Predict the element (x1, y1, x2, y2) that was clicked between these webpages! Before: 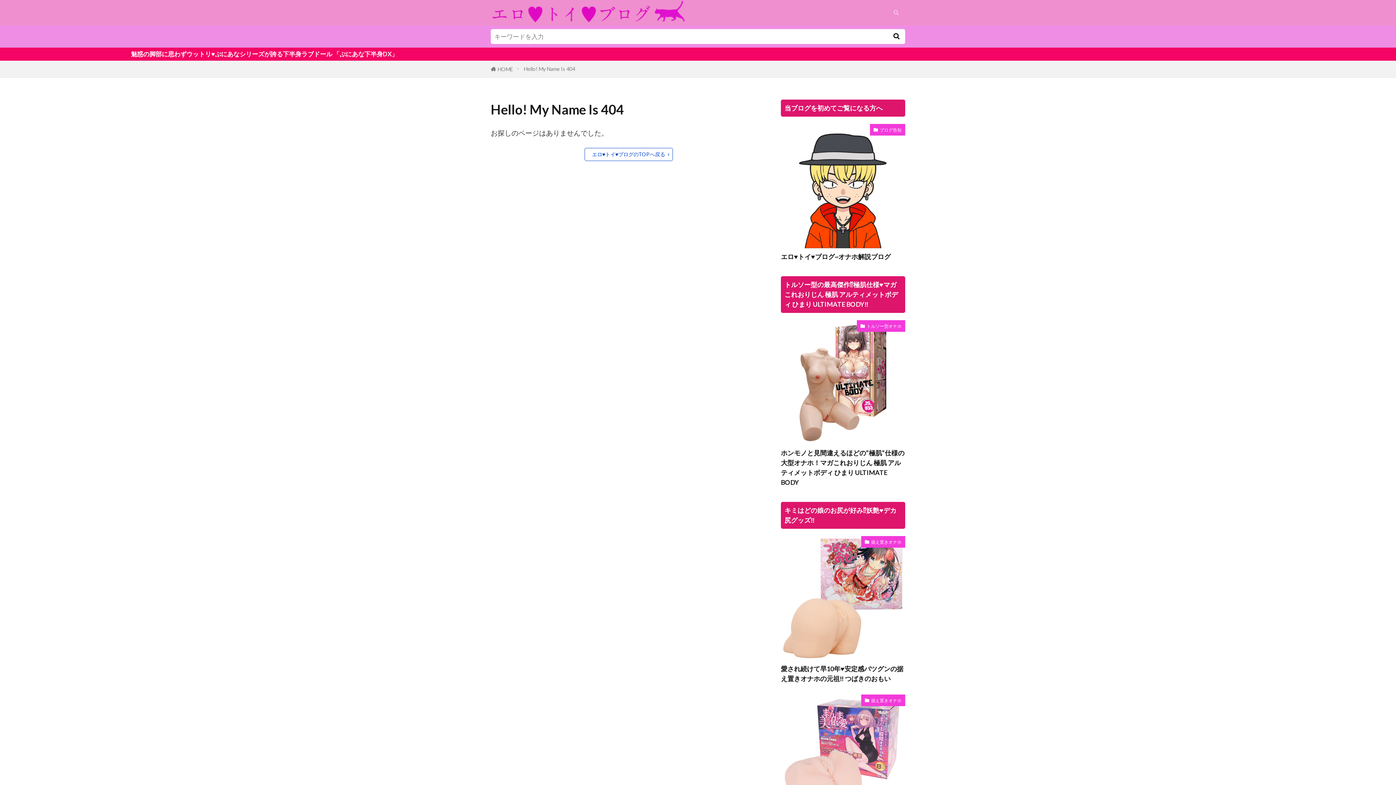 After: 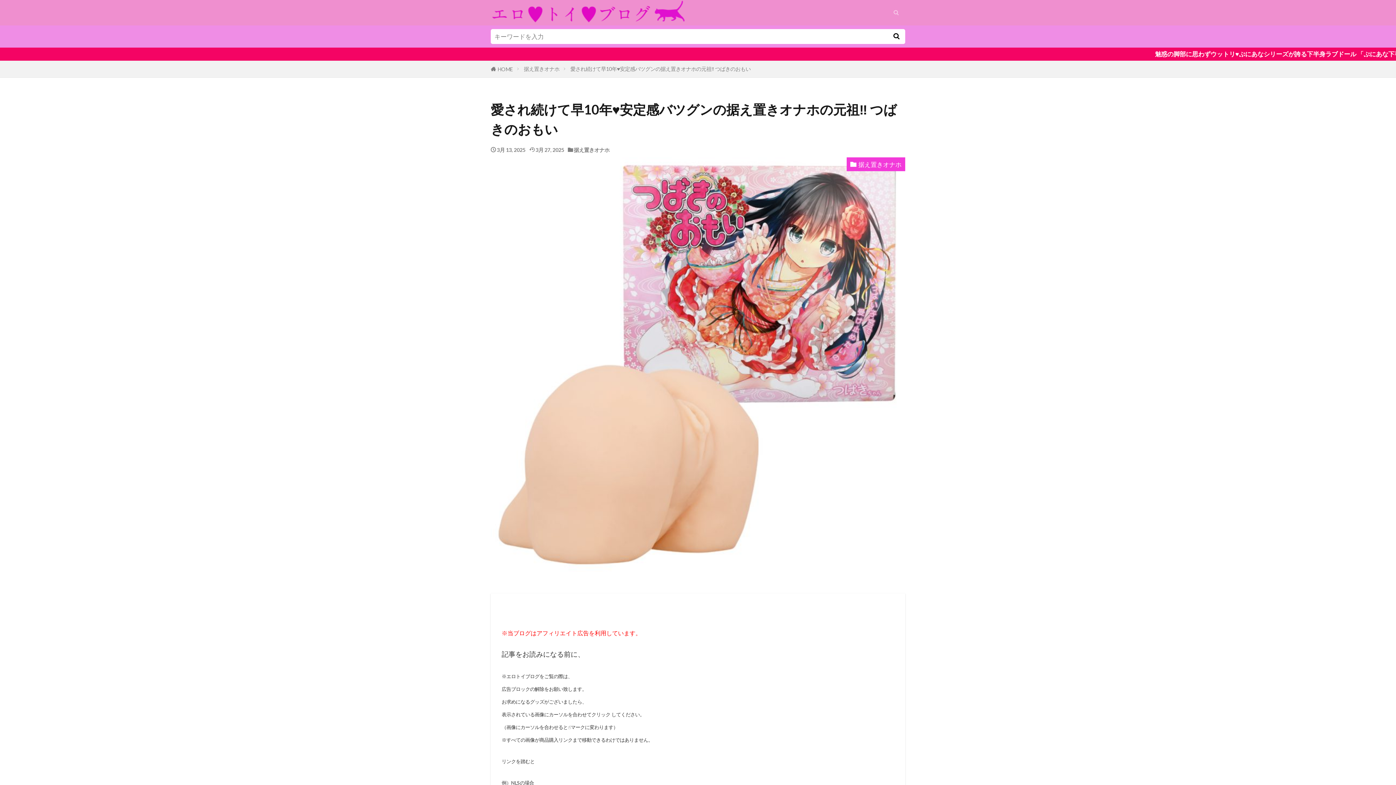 Action: bbox: (781, 664, 905, 684) label: 愛され続けて早10年♥安定感バツグンの据え置きオナホの元祖‼ つばきのおもい